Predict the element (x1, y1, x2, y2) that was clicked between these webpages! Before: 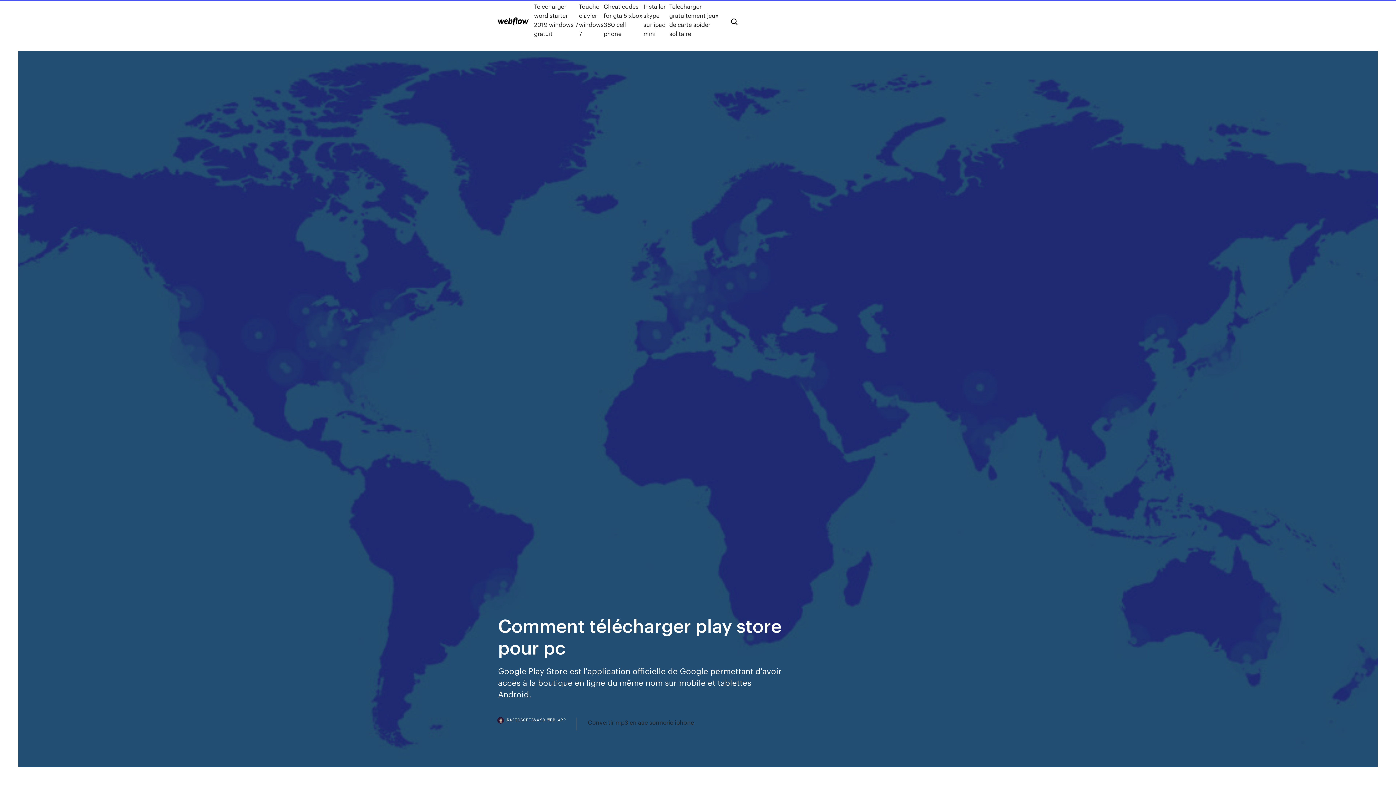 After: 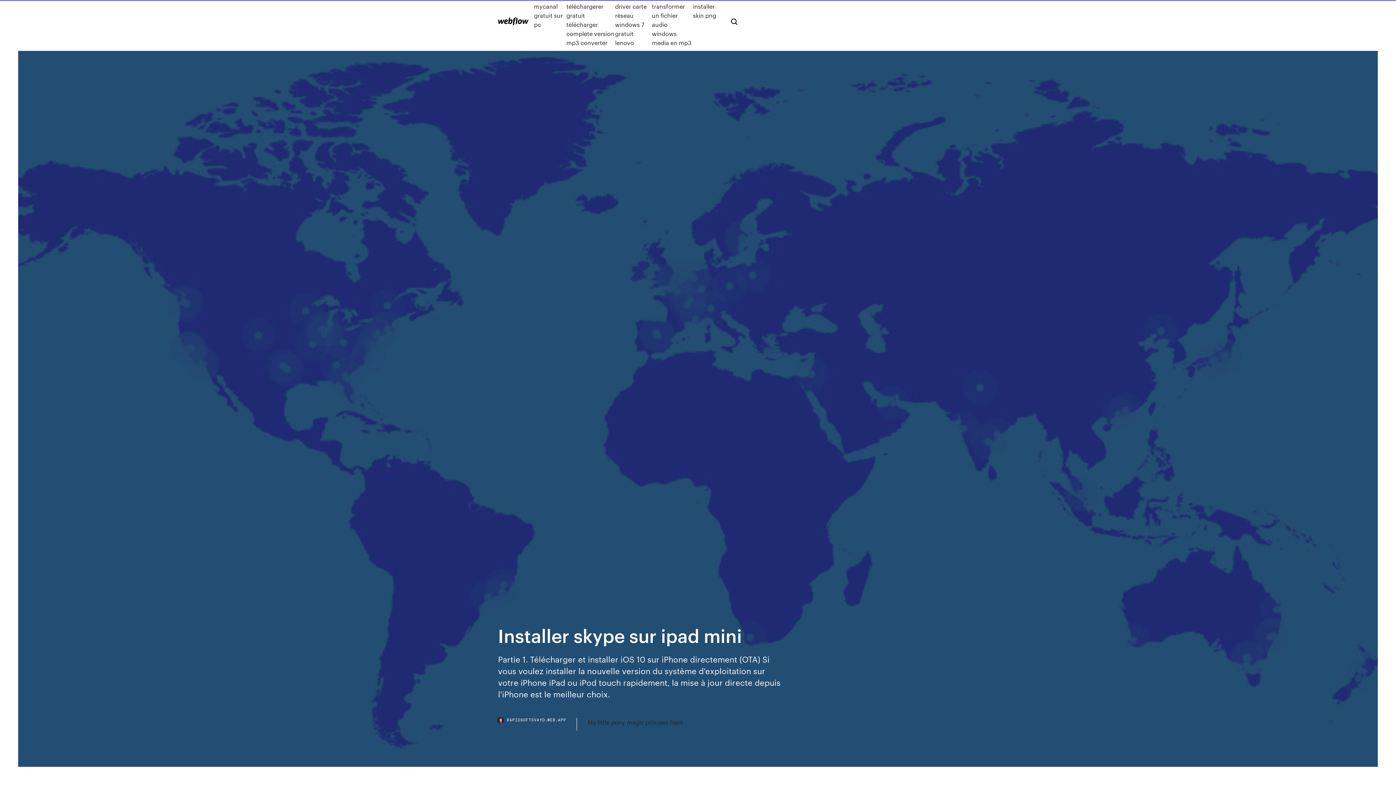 Action: bbox: (643, 1, 669, 38) label: Installer skype sur ipad mini